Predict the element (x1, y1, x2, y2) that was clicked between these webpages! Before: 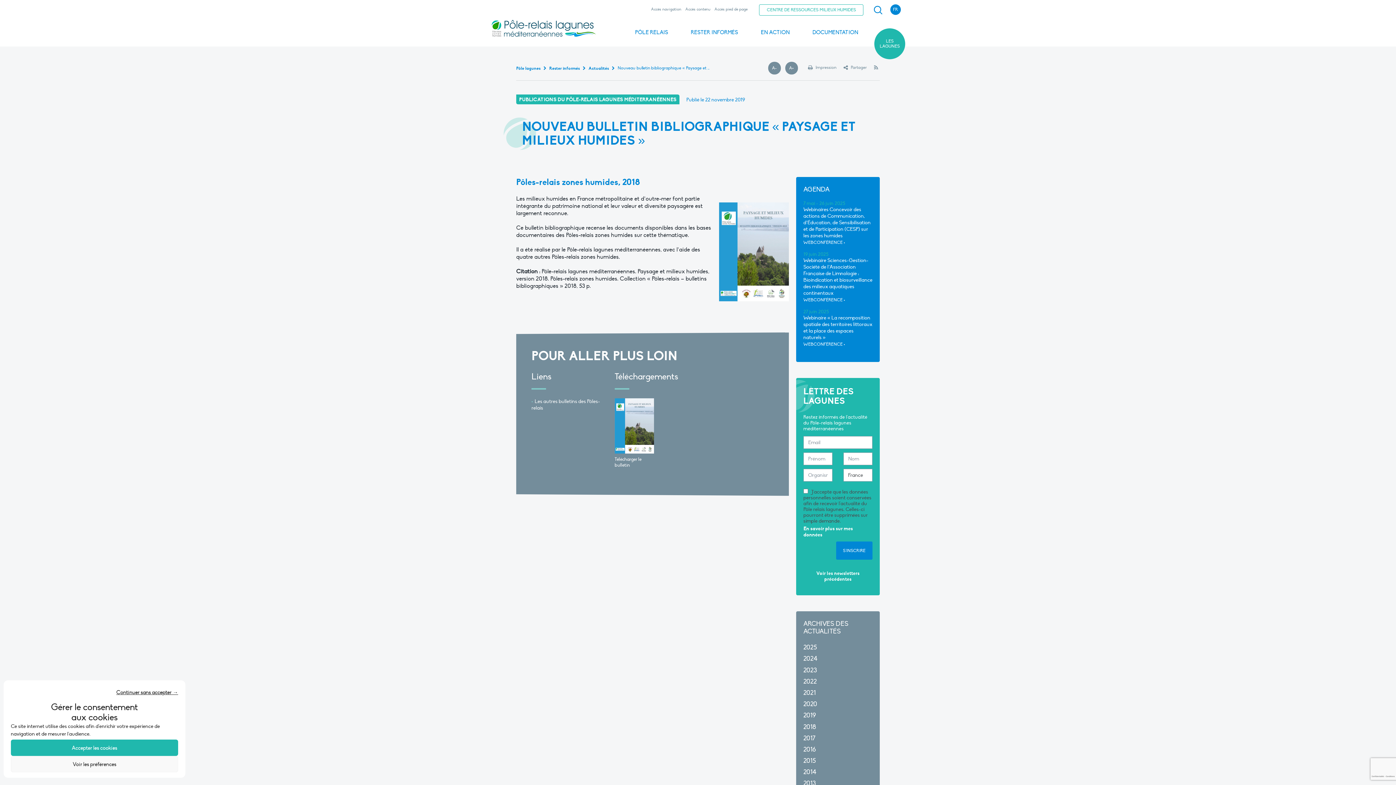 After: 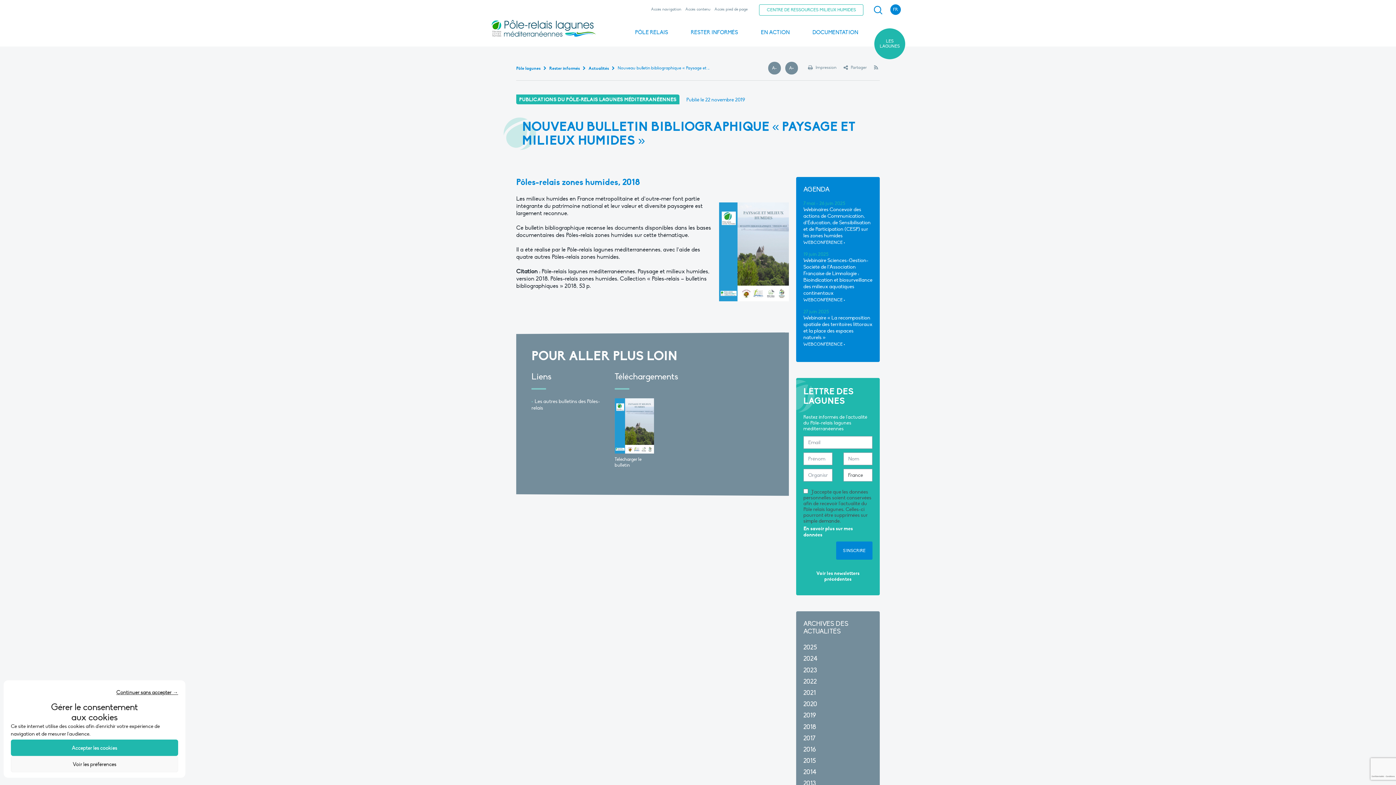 Action: bbox: (614, 398, 654, 453)